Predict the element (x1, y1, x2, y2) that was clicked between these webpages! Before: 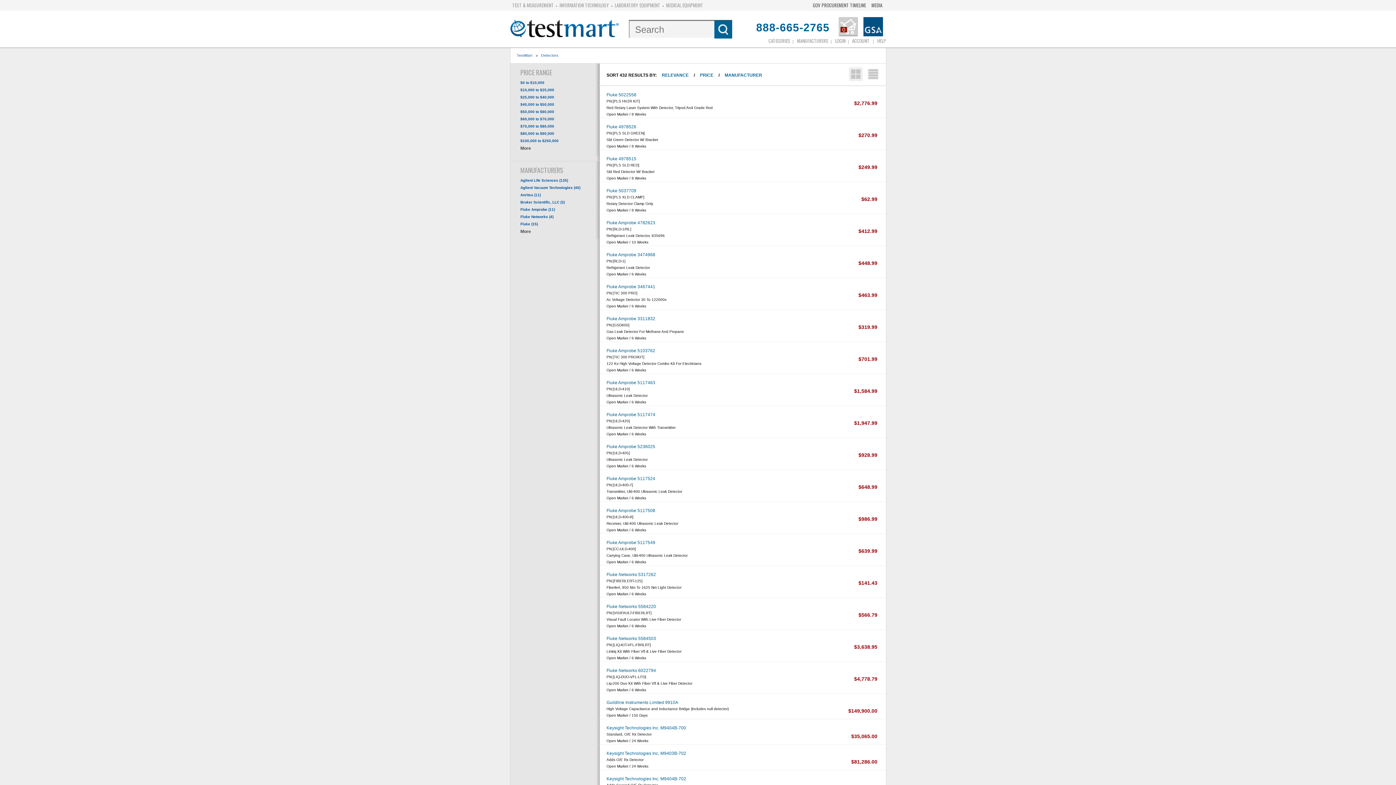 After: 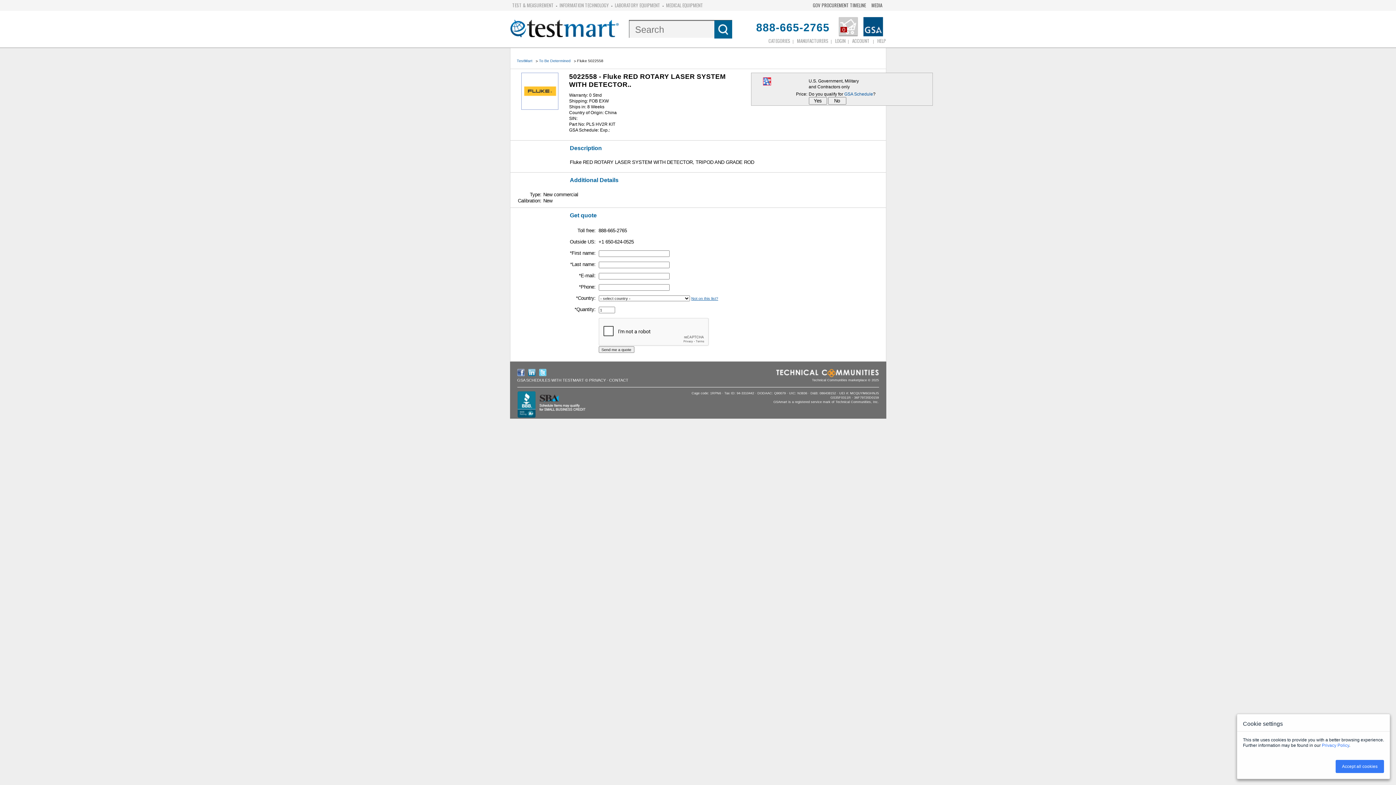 Action: label: $2,776.99 bbox: (854, 100, 877, 106)